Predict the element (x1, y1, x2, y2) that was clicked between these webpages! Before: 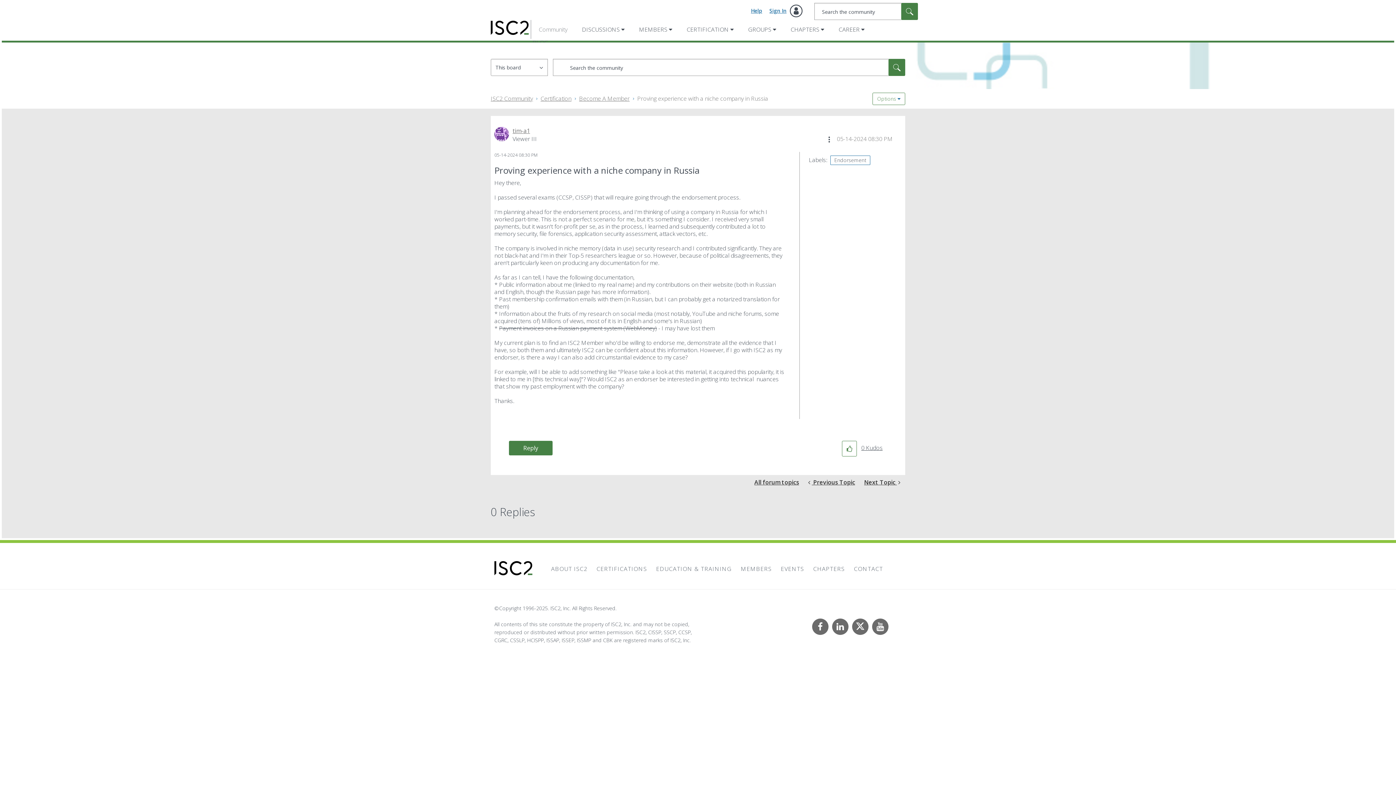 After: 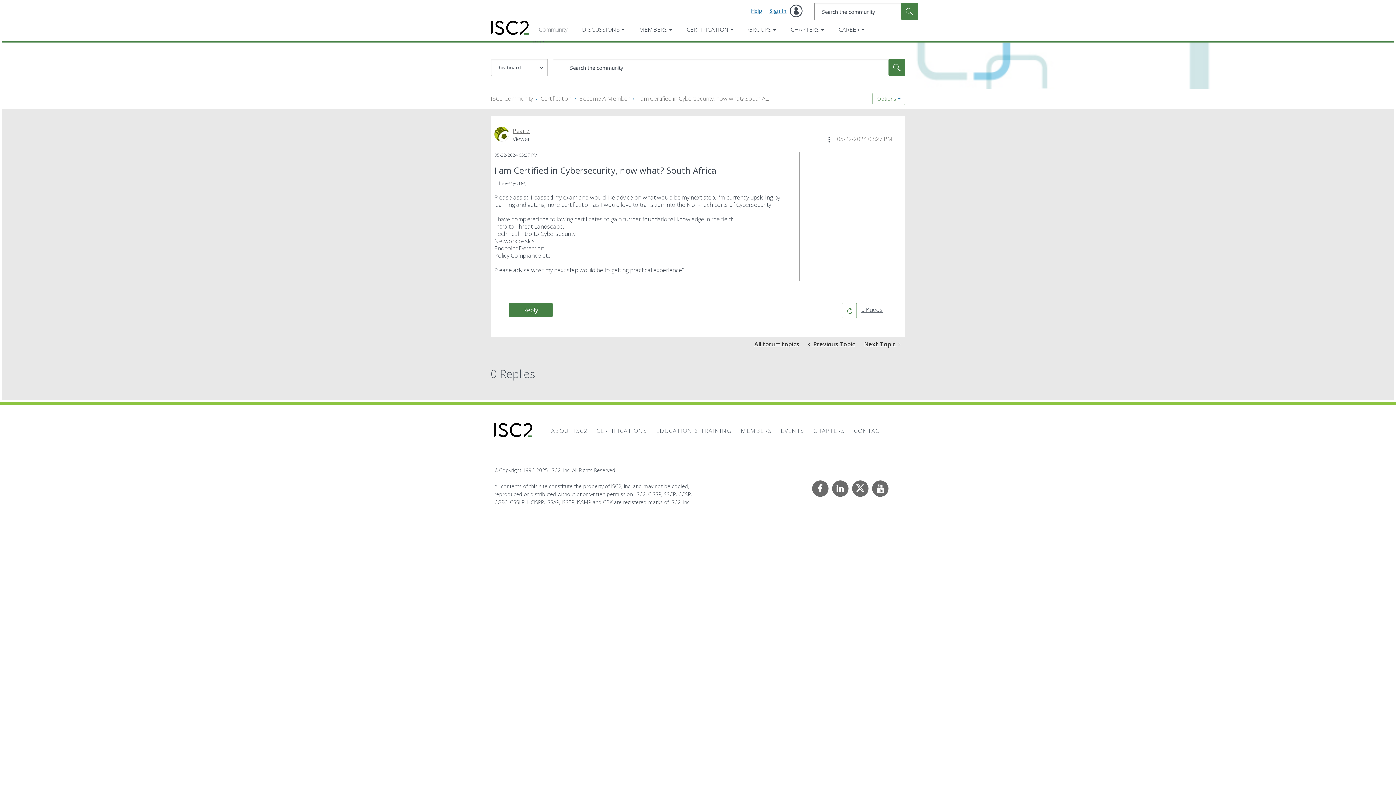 Action: label:  Previous Topic bbox: (803, 475, 860, 490)